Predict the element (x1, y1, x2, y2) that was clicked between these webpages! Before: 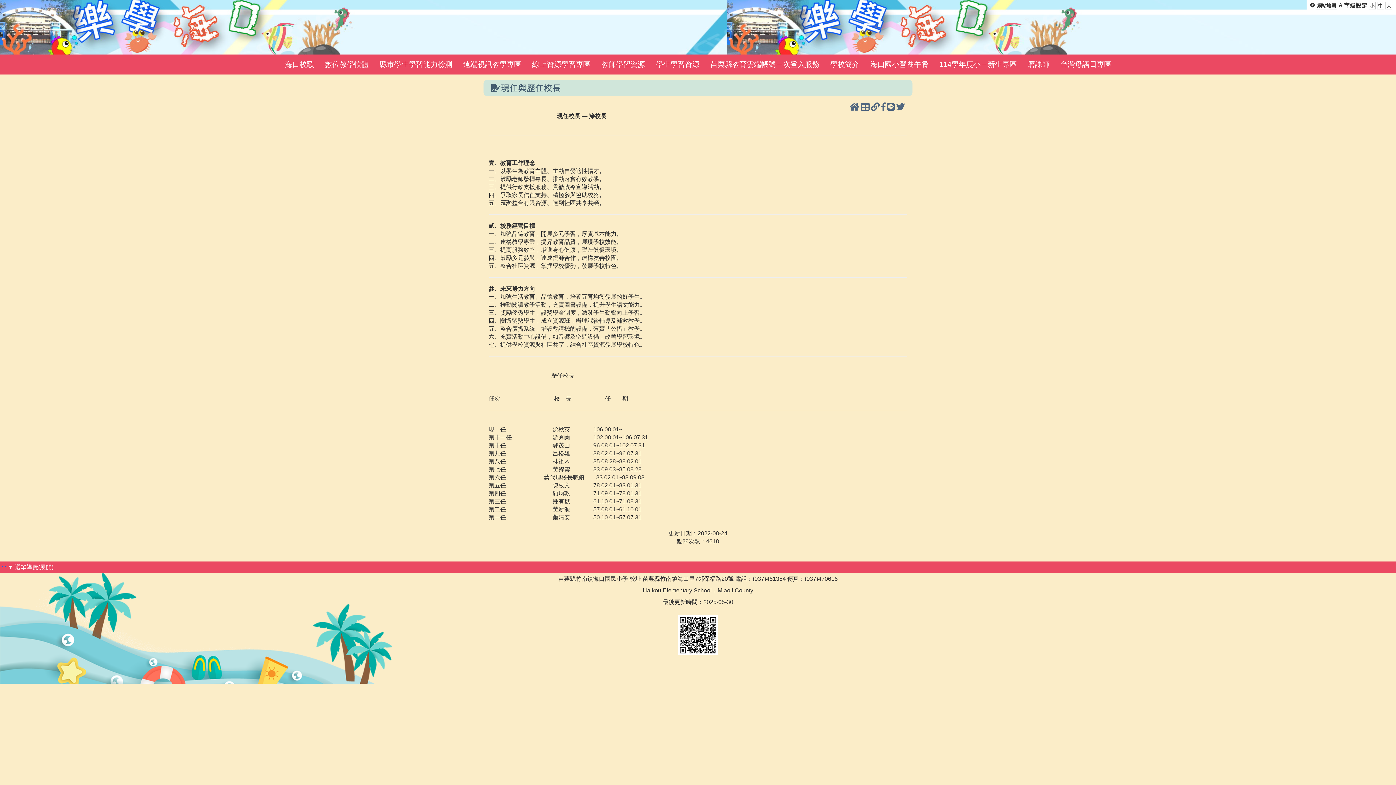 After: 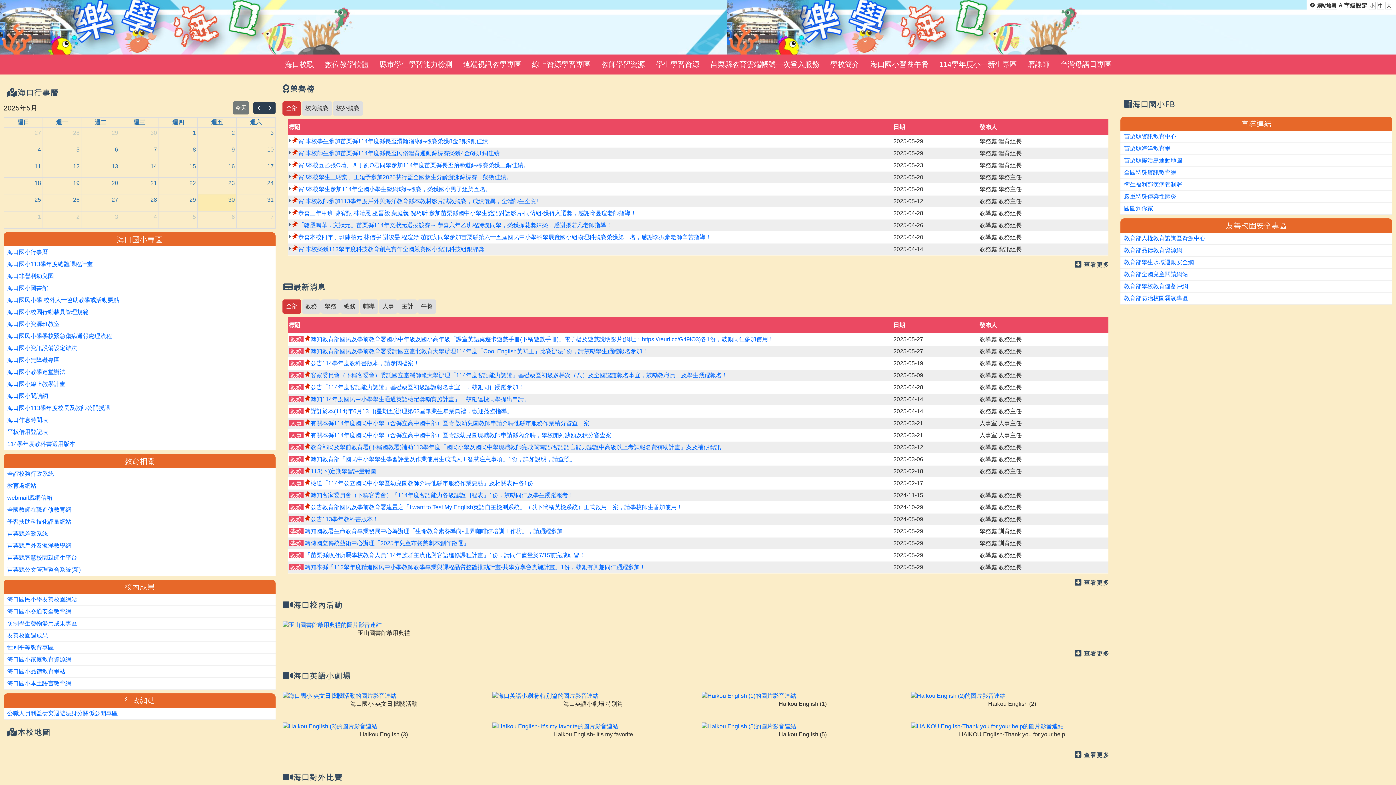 Action: label: 列表 bbox: (861, 96, 869, 102)